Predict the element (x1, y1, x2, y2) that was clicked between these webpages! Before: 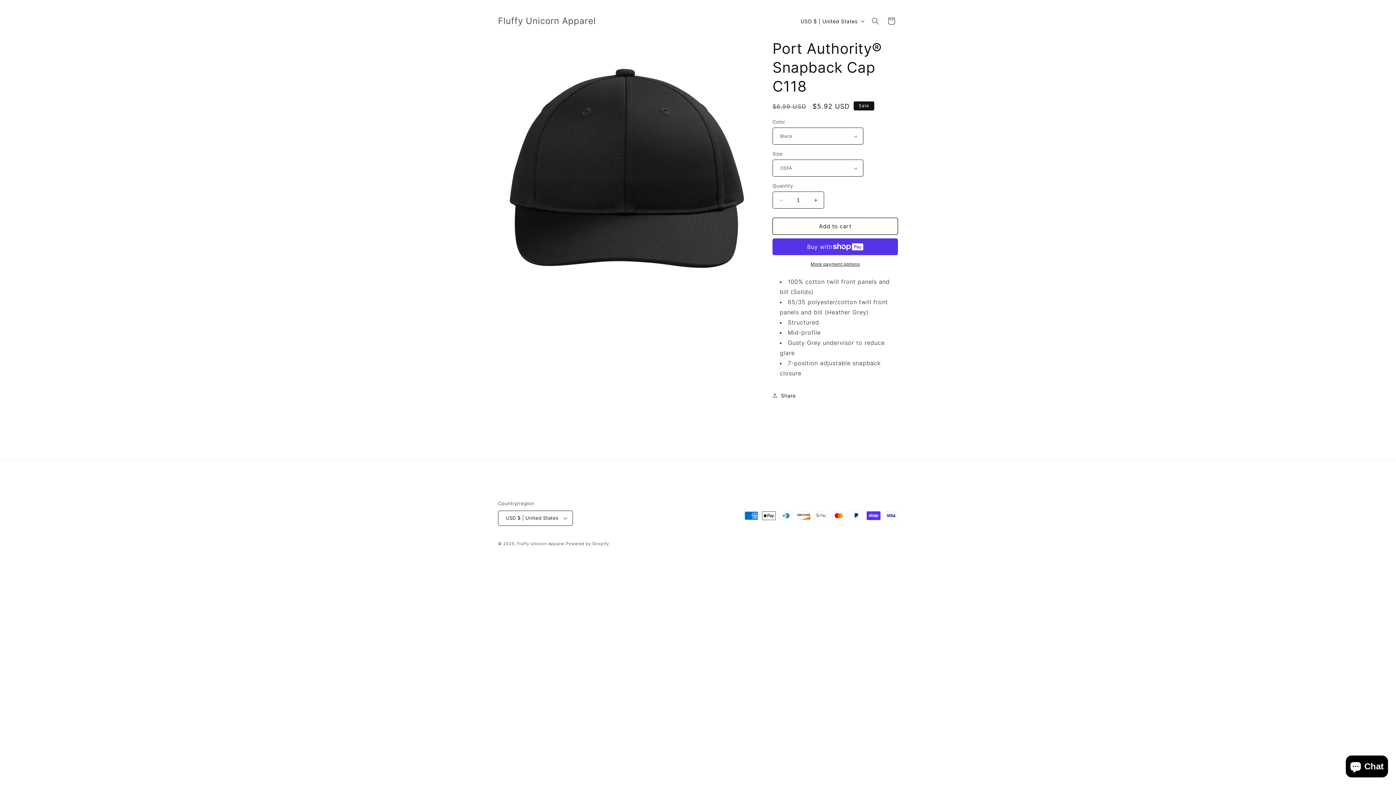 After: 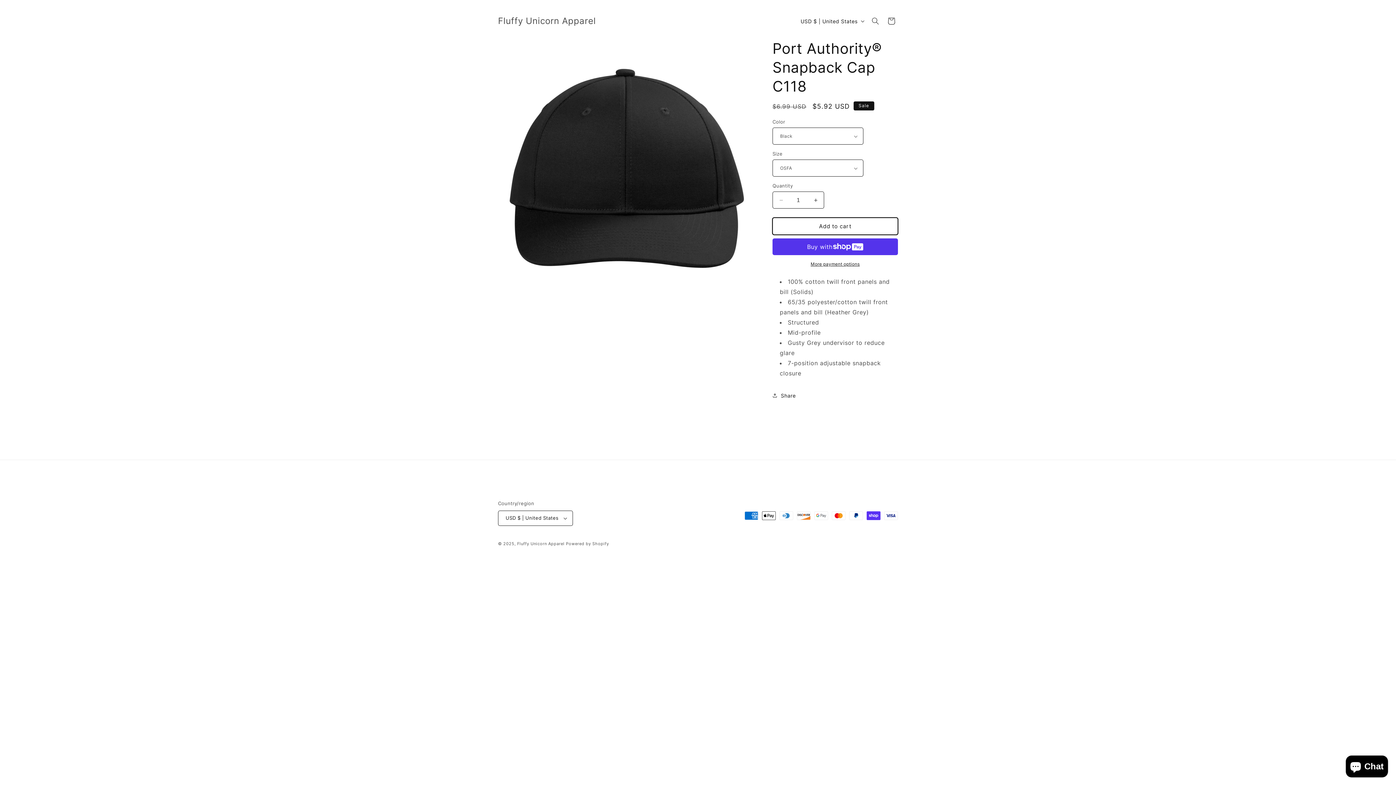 Action: label: Add to cart bbox: (772, 217, 898, 234)